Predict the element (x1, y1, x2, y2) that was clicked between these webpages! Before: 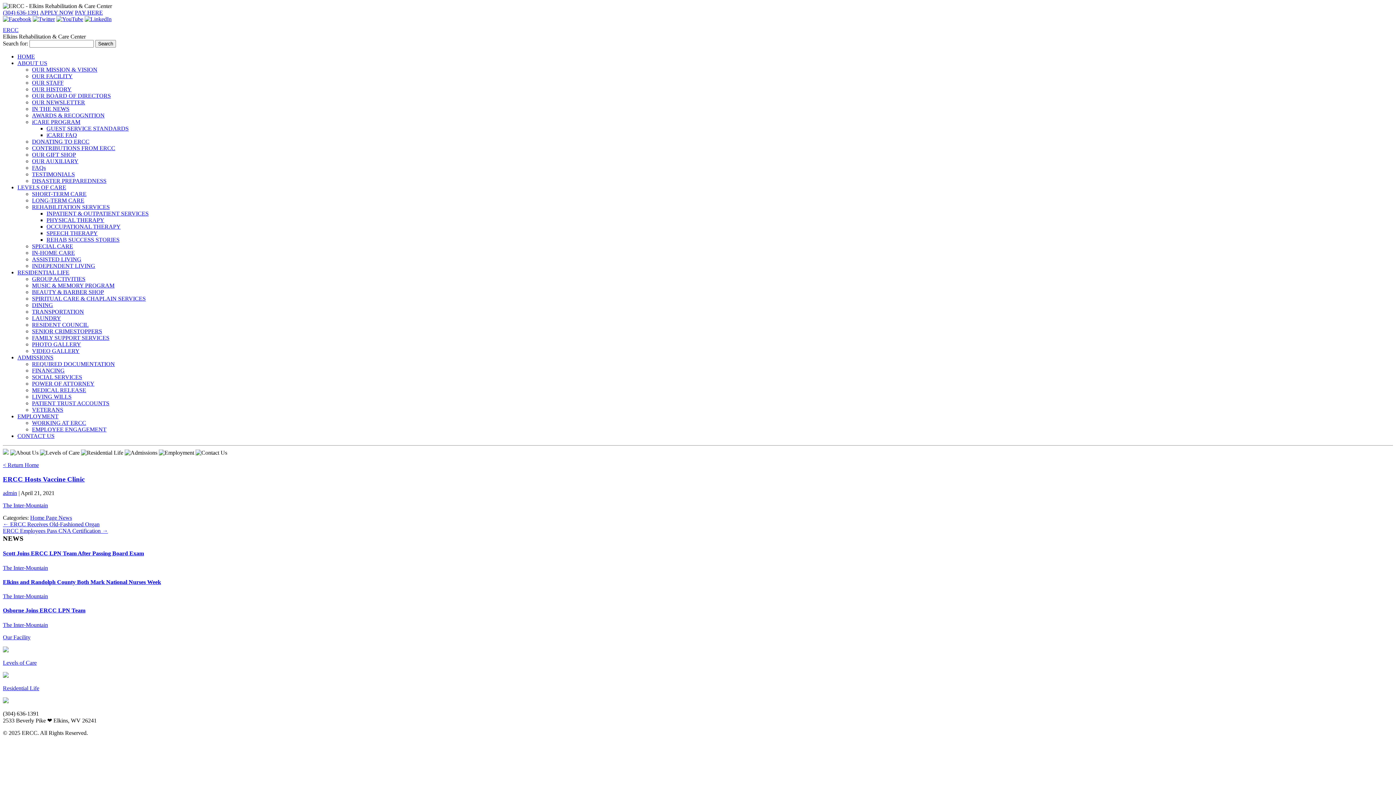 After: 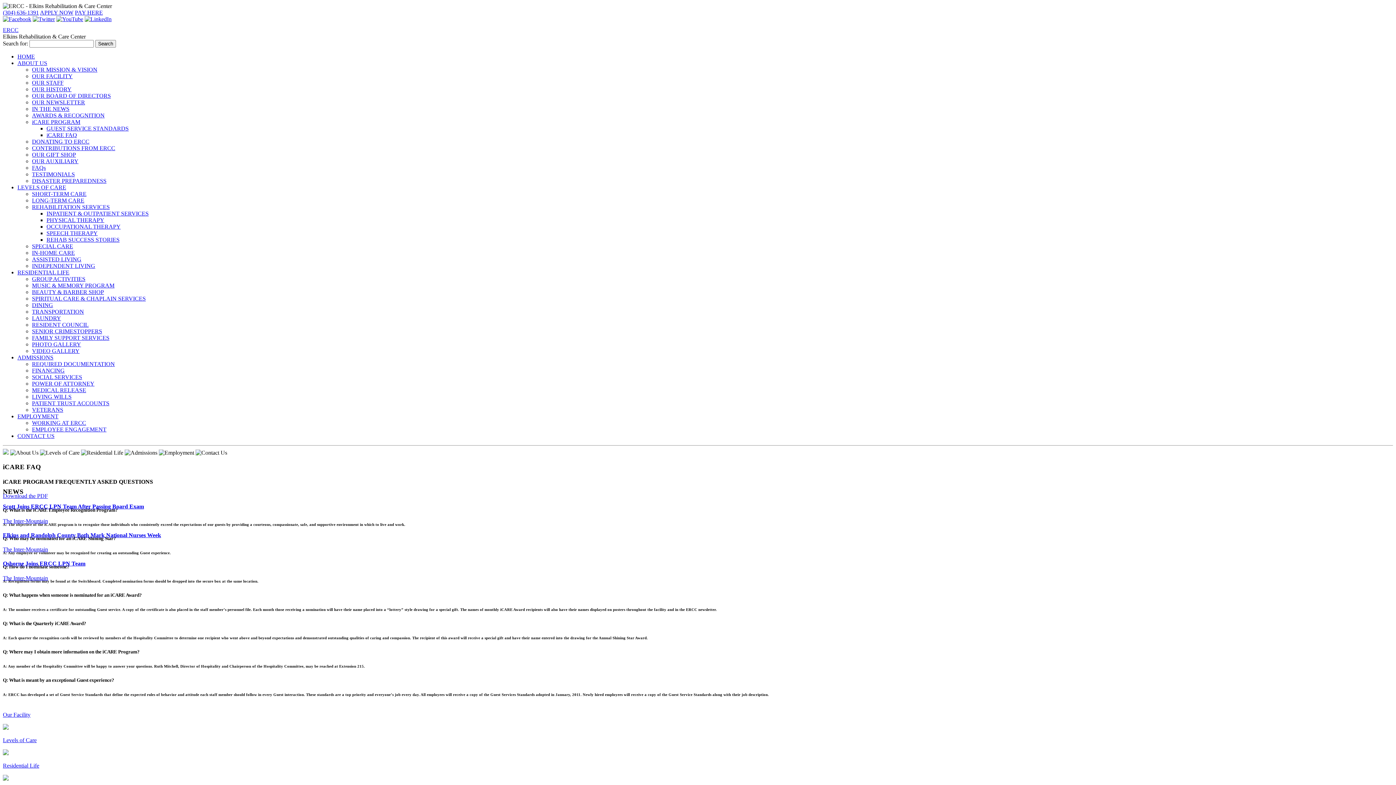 Action: bbox: (46, 132, 77, 138) label: iCARE FAQ